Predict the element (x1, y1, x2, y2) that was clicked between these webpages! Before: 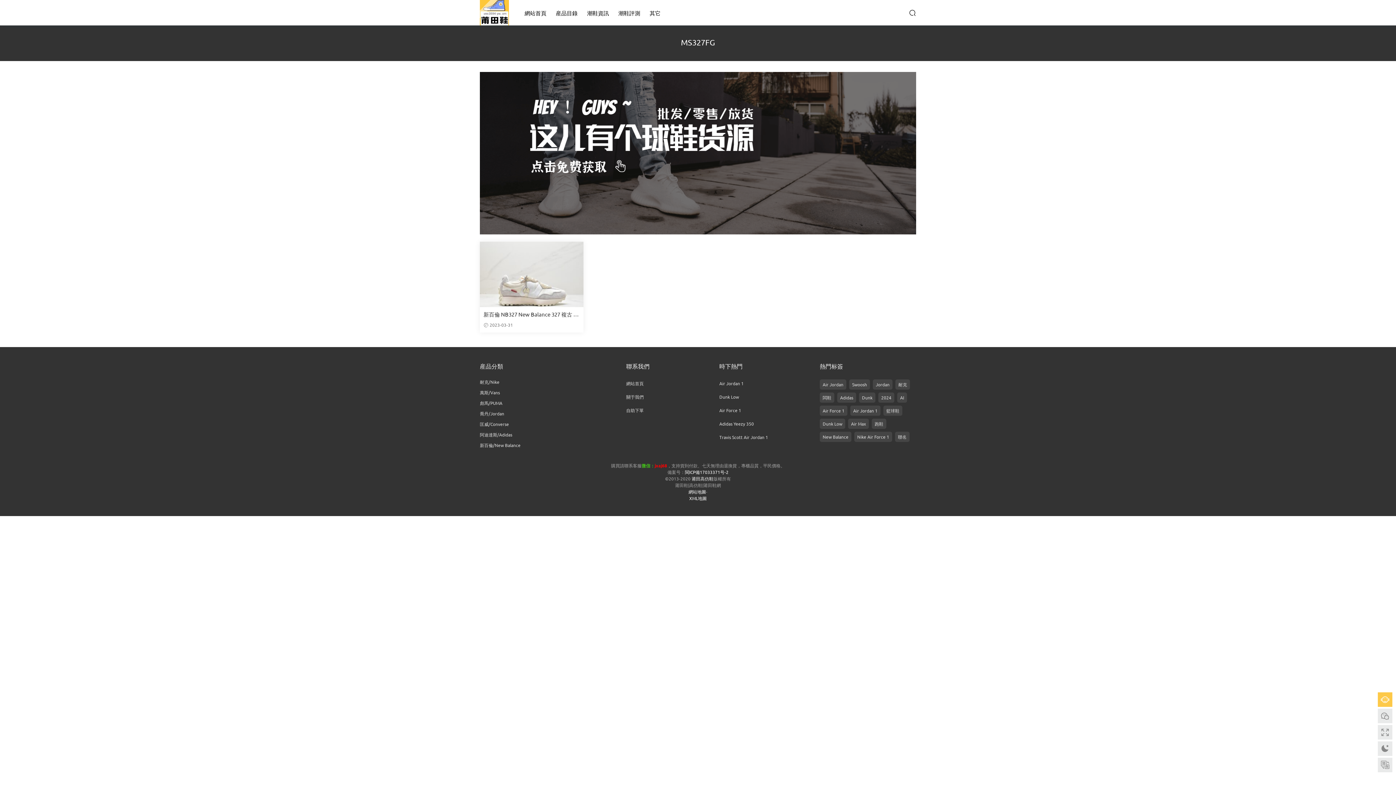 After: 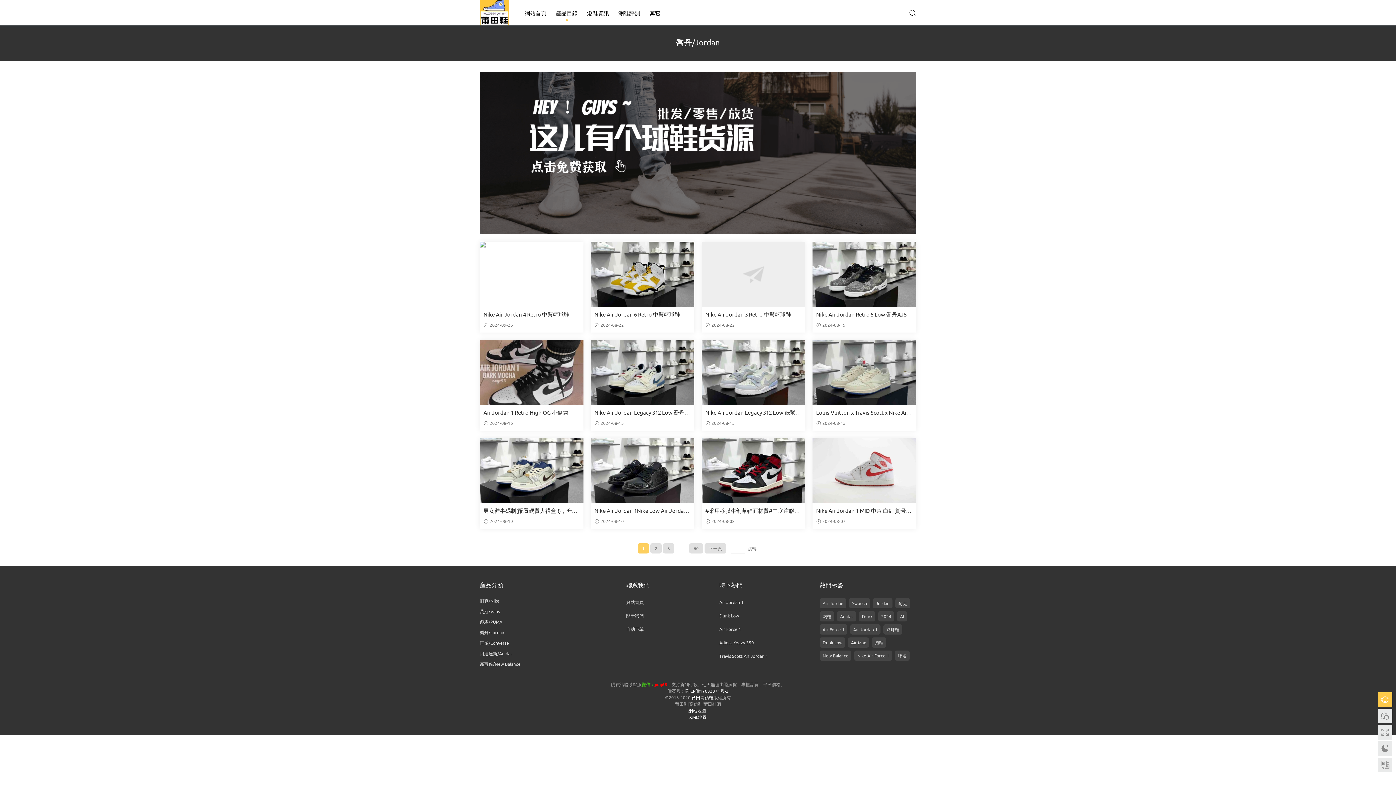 Action: bbox: (480, 410, 504, 416) label: 喬丹/Jordan